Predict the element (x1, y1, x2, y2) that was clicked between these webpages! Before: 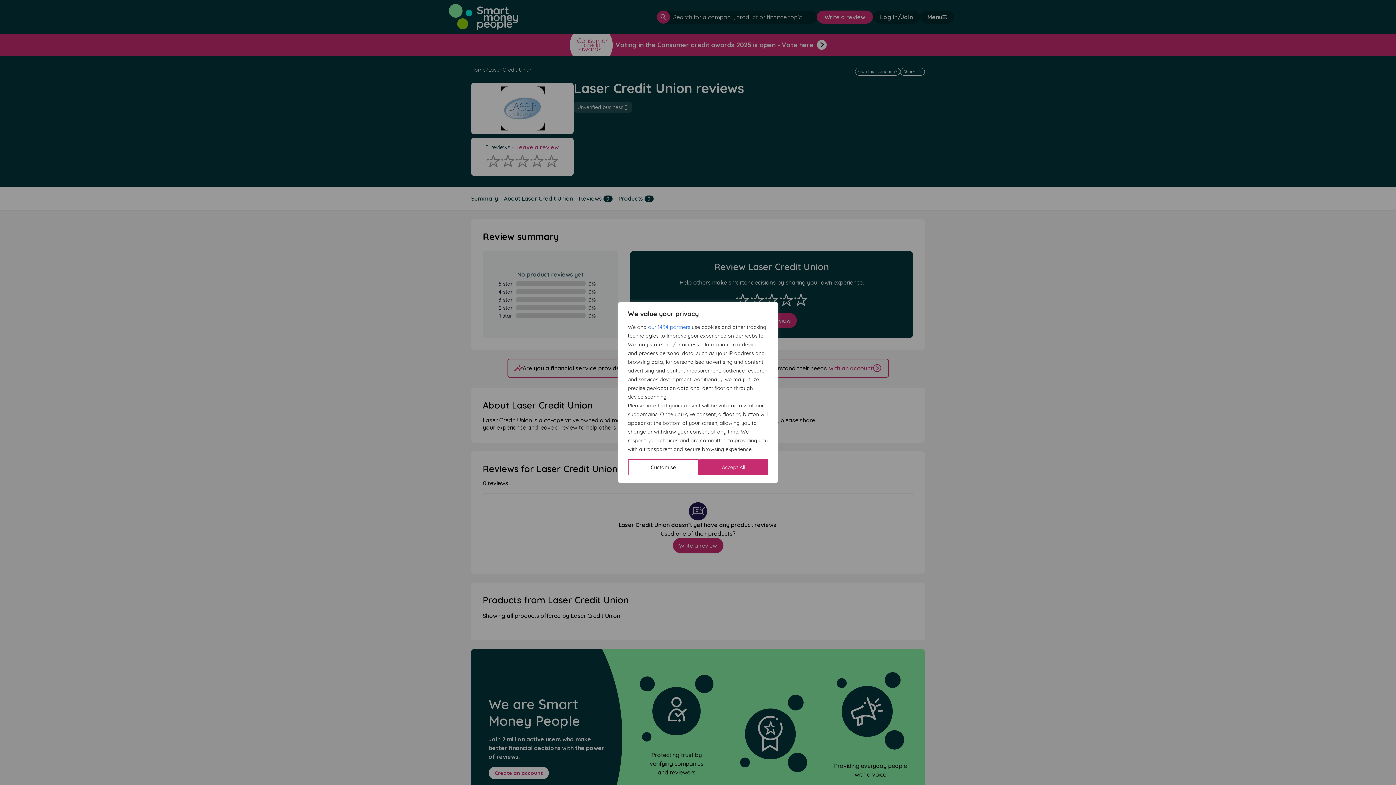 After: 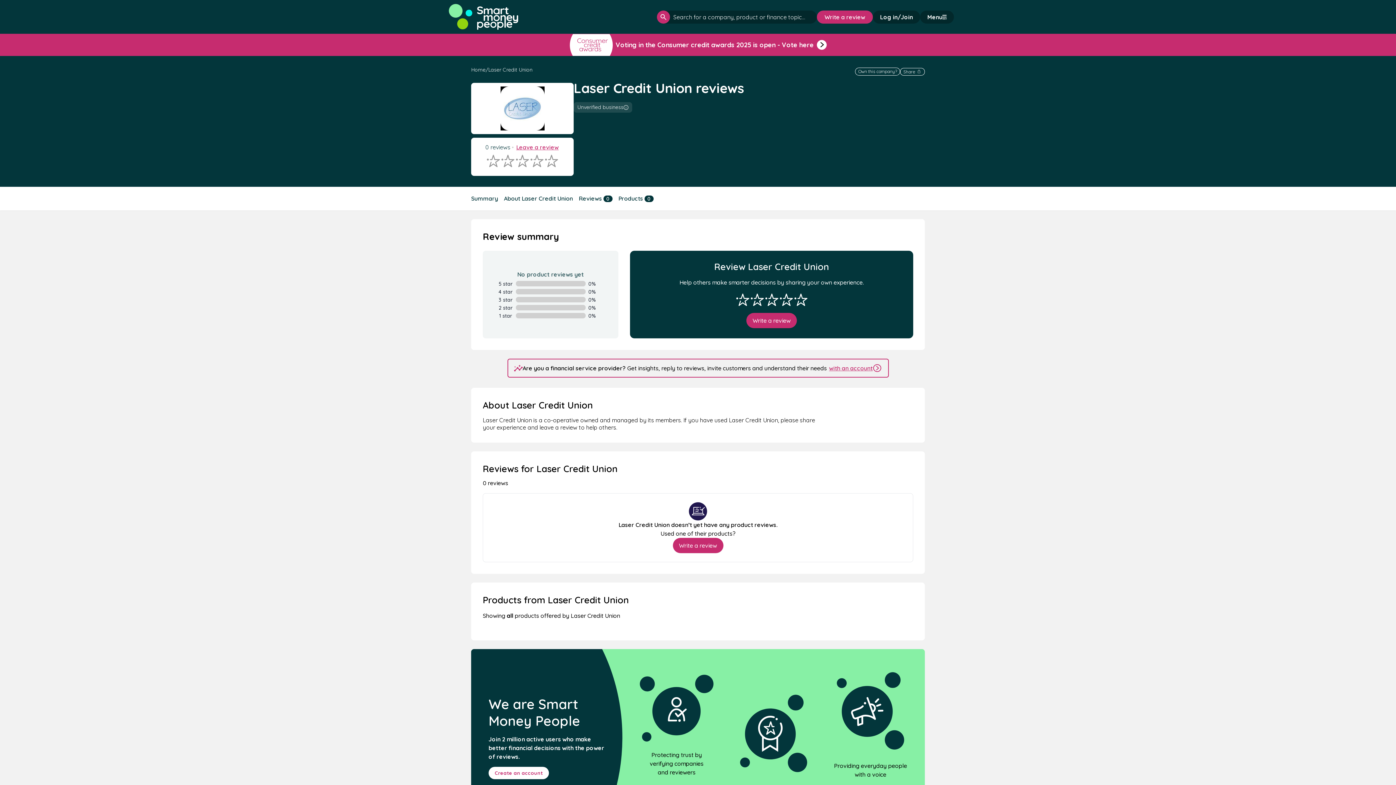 Action: label: Accept All bbox: (699, 459, 768, 475)